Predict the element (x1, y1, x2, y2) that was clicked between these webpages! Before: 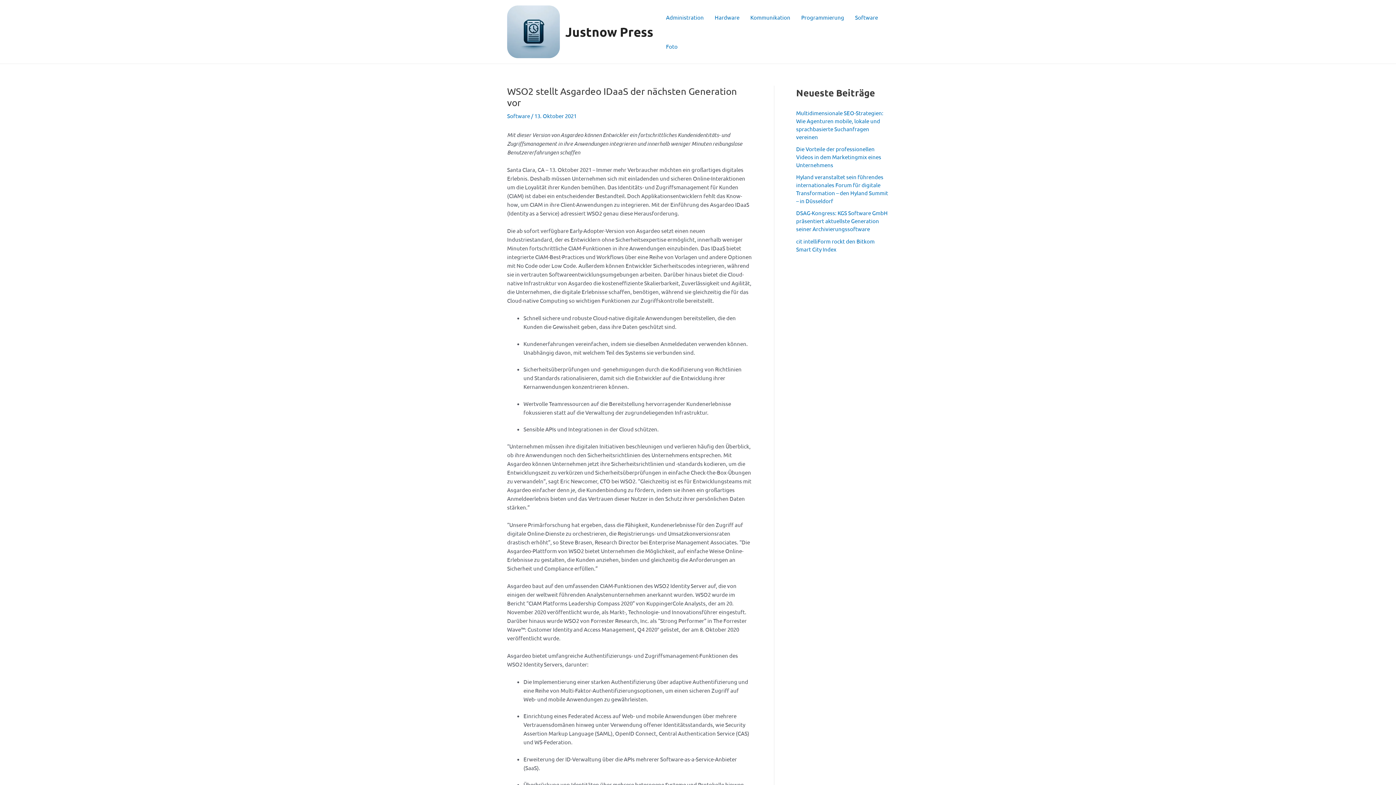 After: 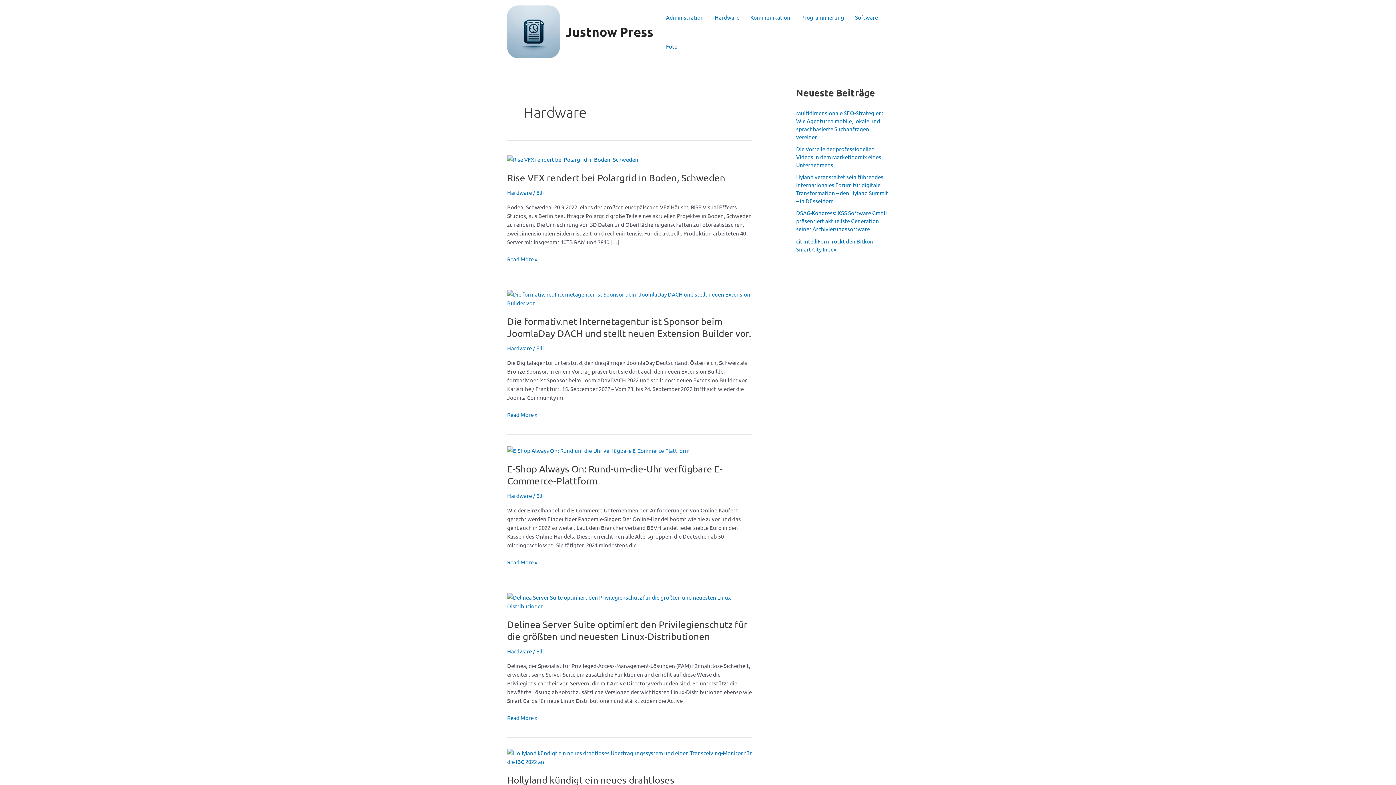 Action: bbox: (709, 2, 745, 31) label: Hardware